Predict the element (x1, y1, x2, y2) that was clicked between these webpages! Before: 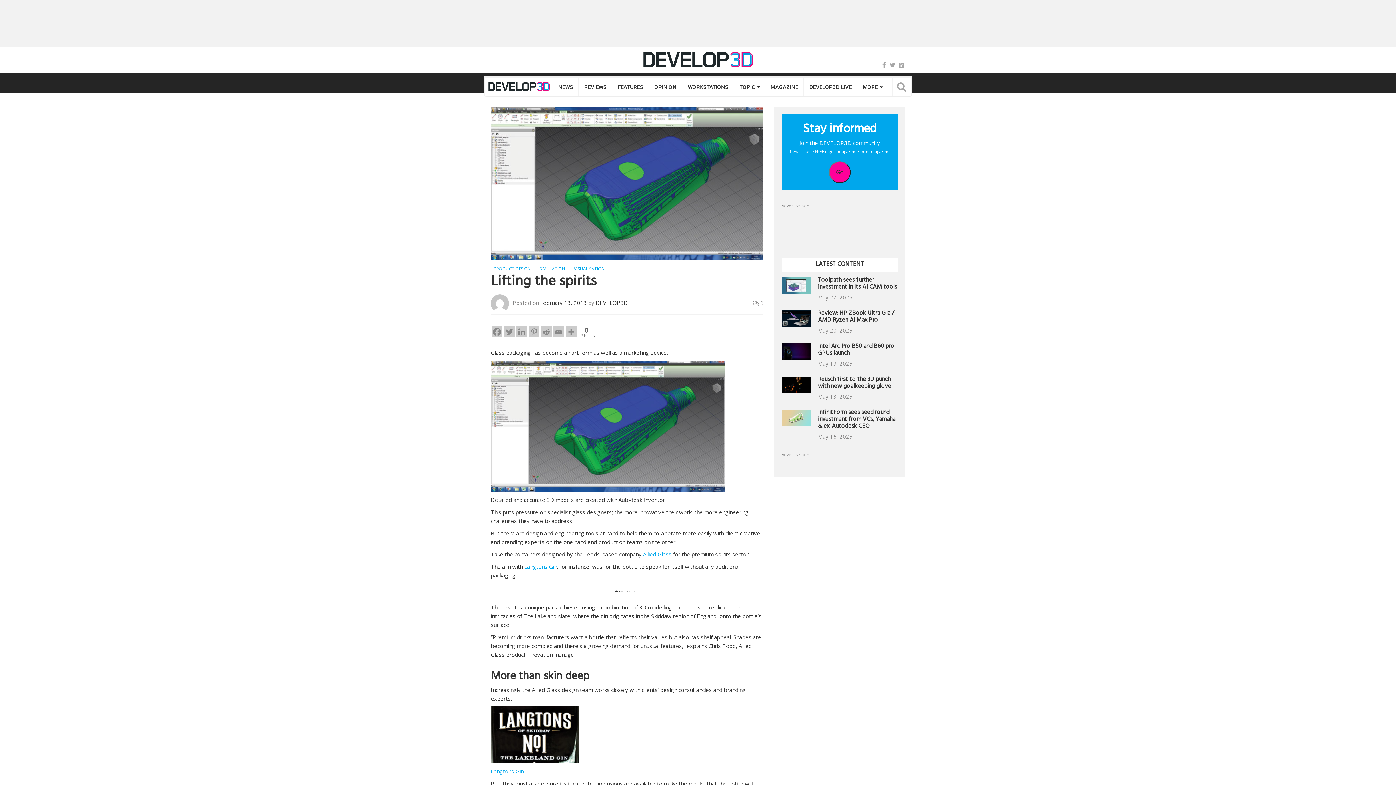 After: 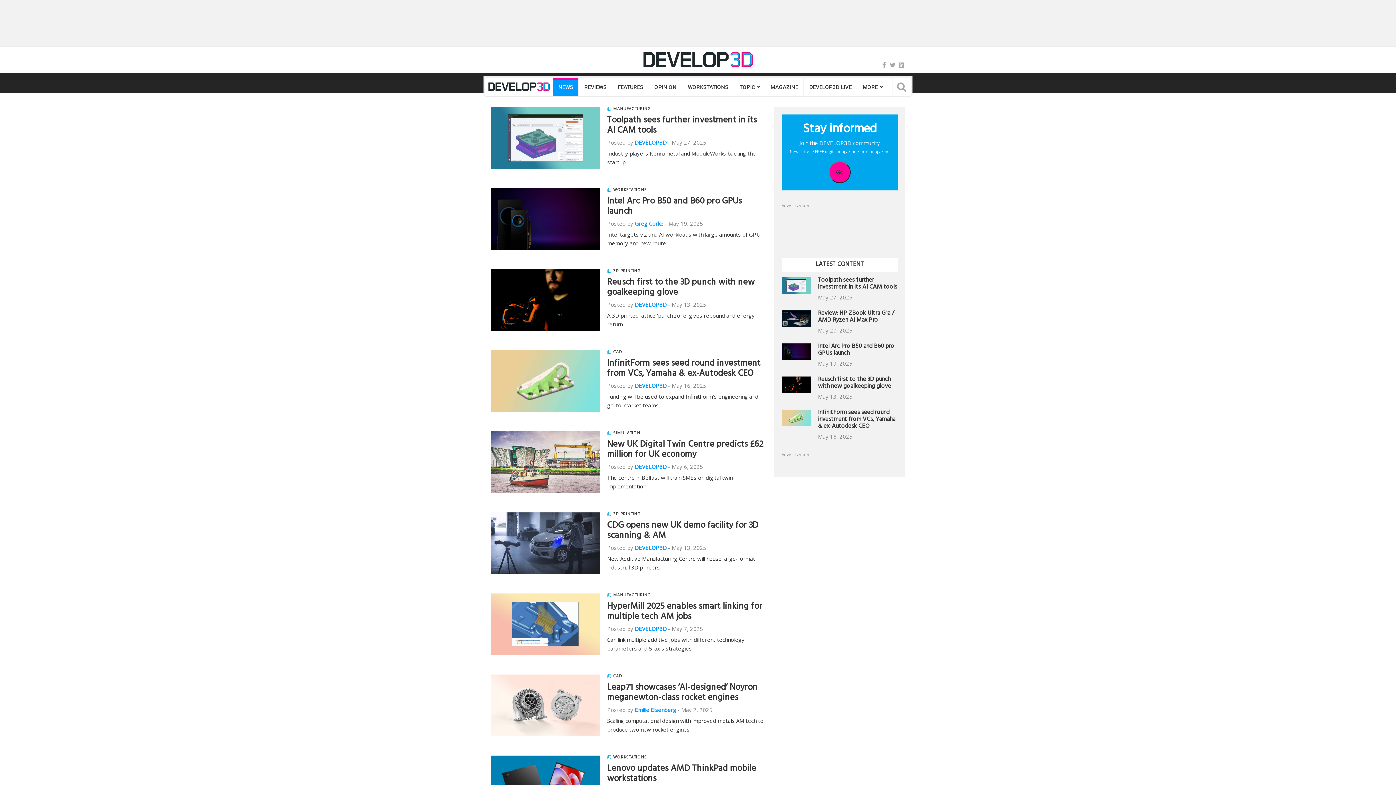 Action: label: NEWS bbox: (553, 78, 578, 96)